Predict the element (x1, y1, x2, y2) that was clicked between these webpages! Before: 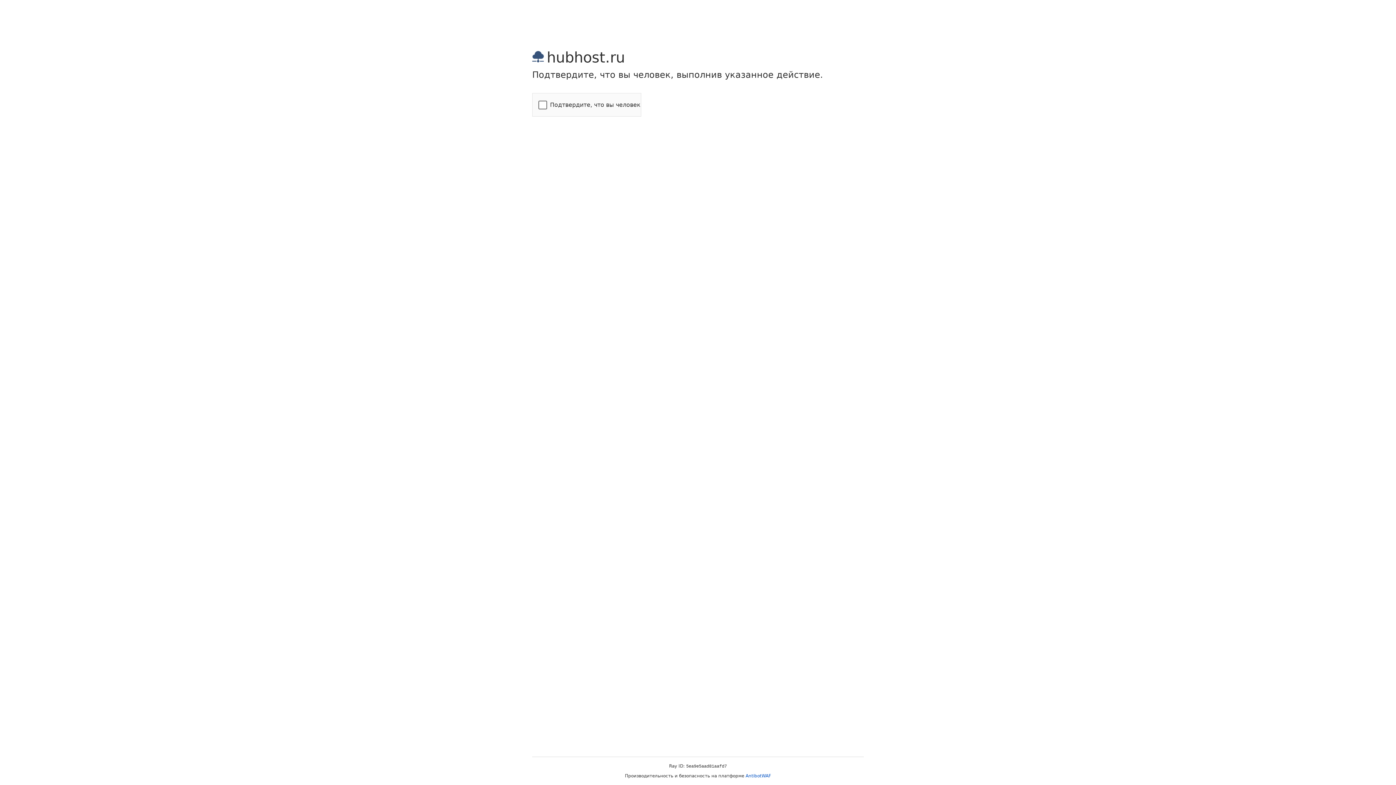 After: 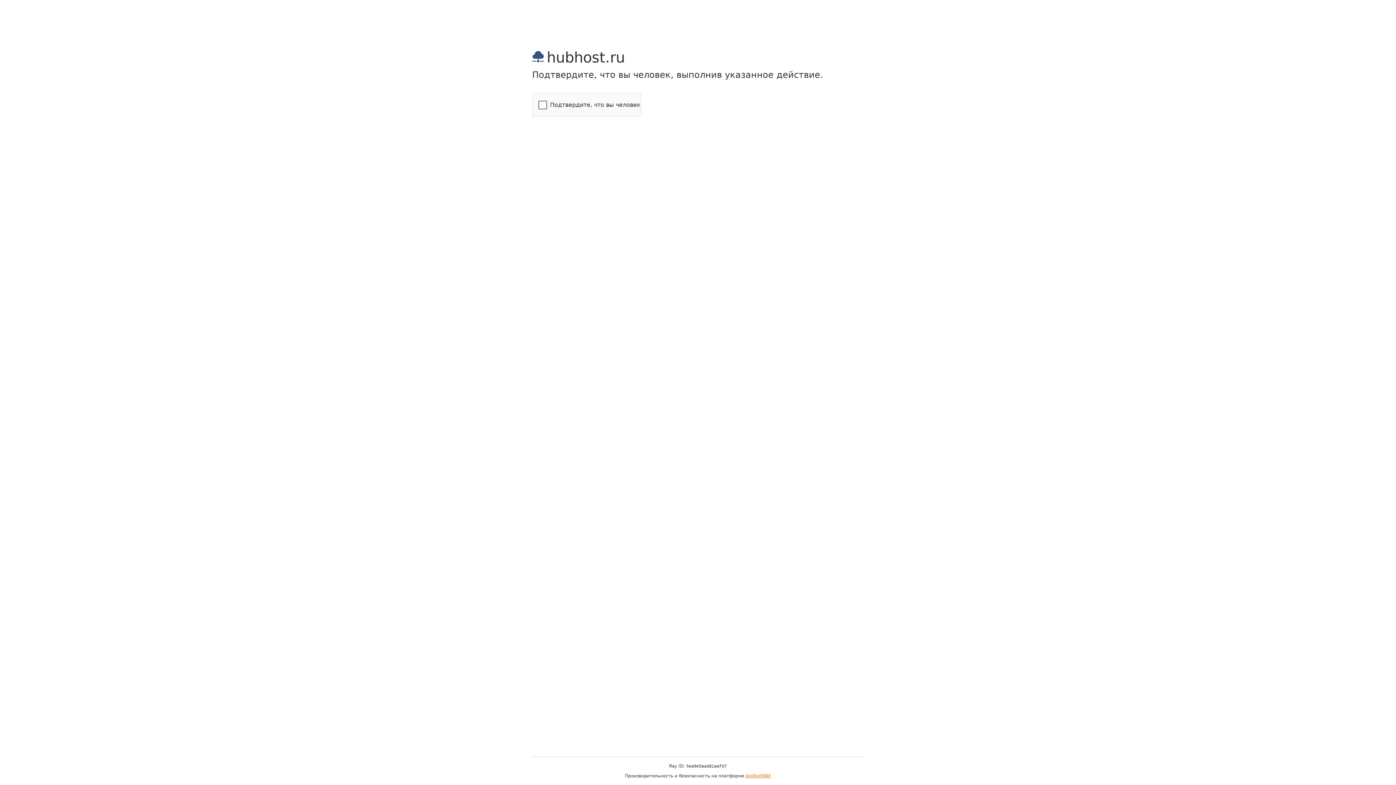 Action: label: AntibotWAF bbox: (745, 773, 771, 778)